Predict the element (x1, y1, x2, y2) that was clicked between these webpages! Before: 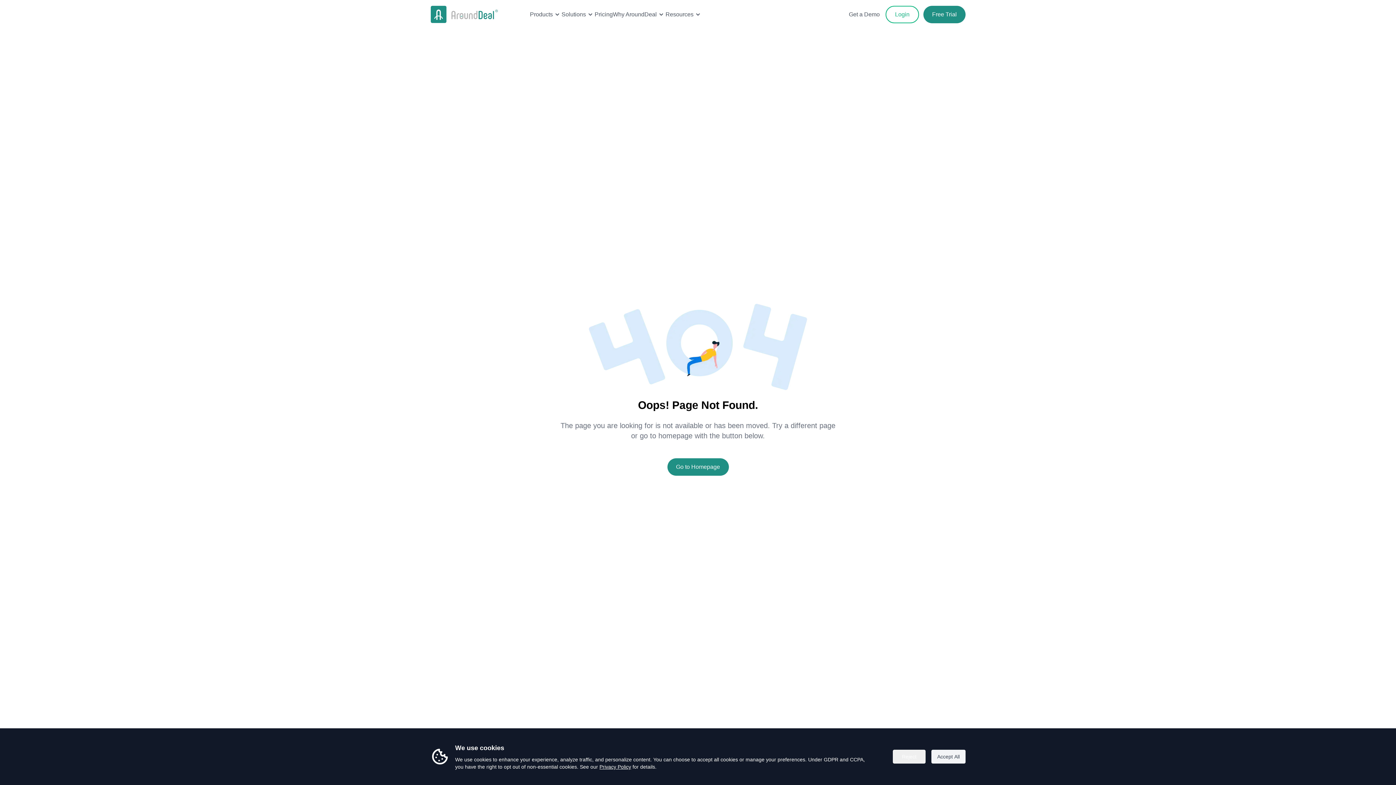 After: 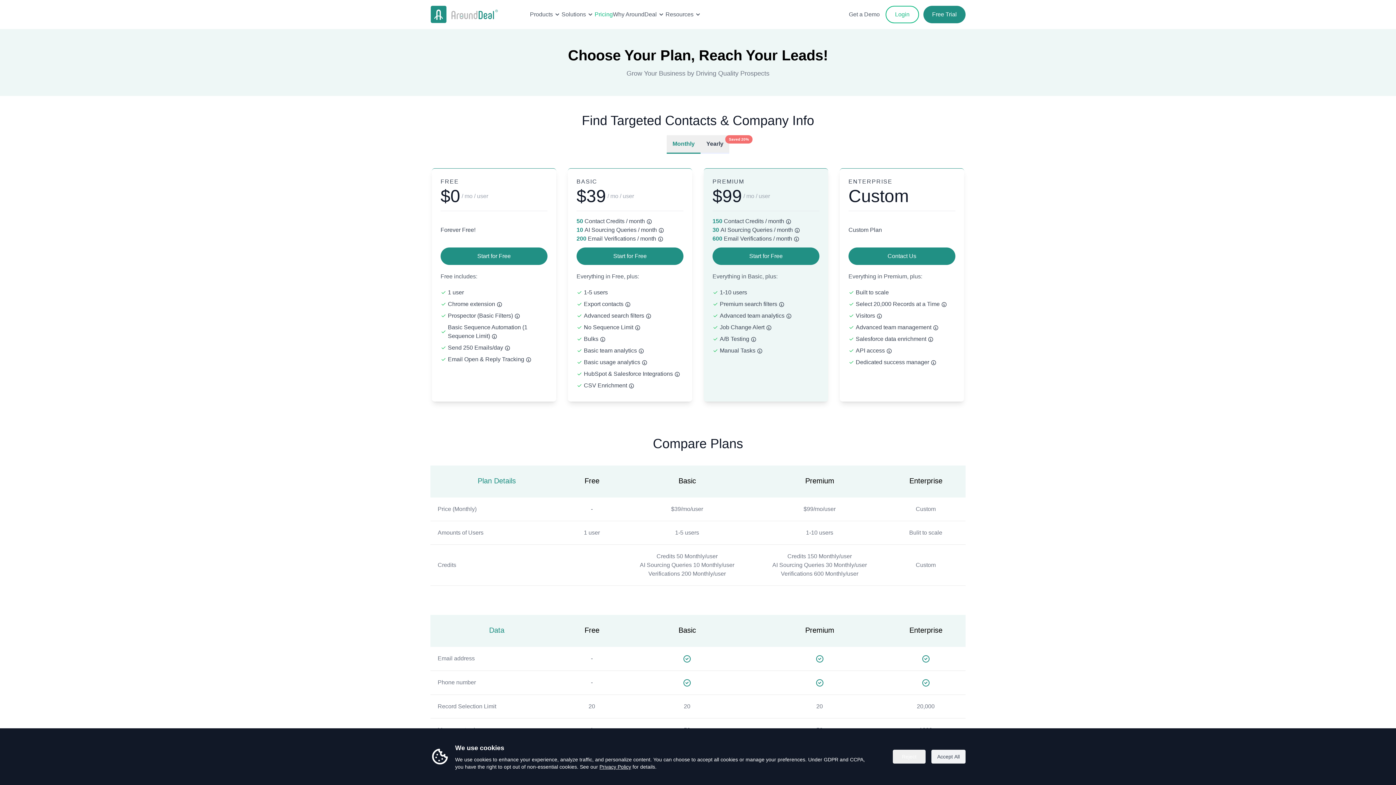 Action: bbox: (594, 10, 613, 18) label: Pricing